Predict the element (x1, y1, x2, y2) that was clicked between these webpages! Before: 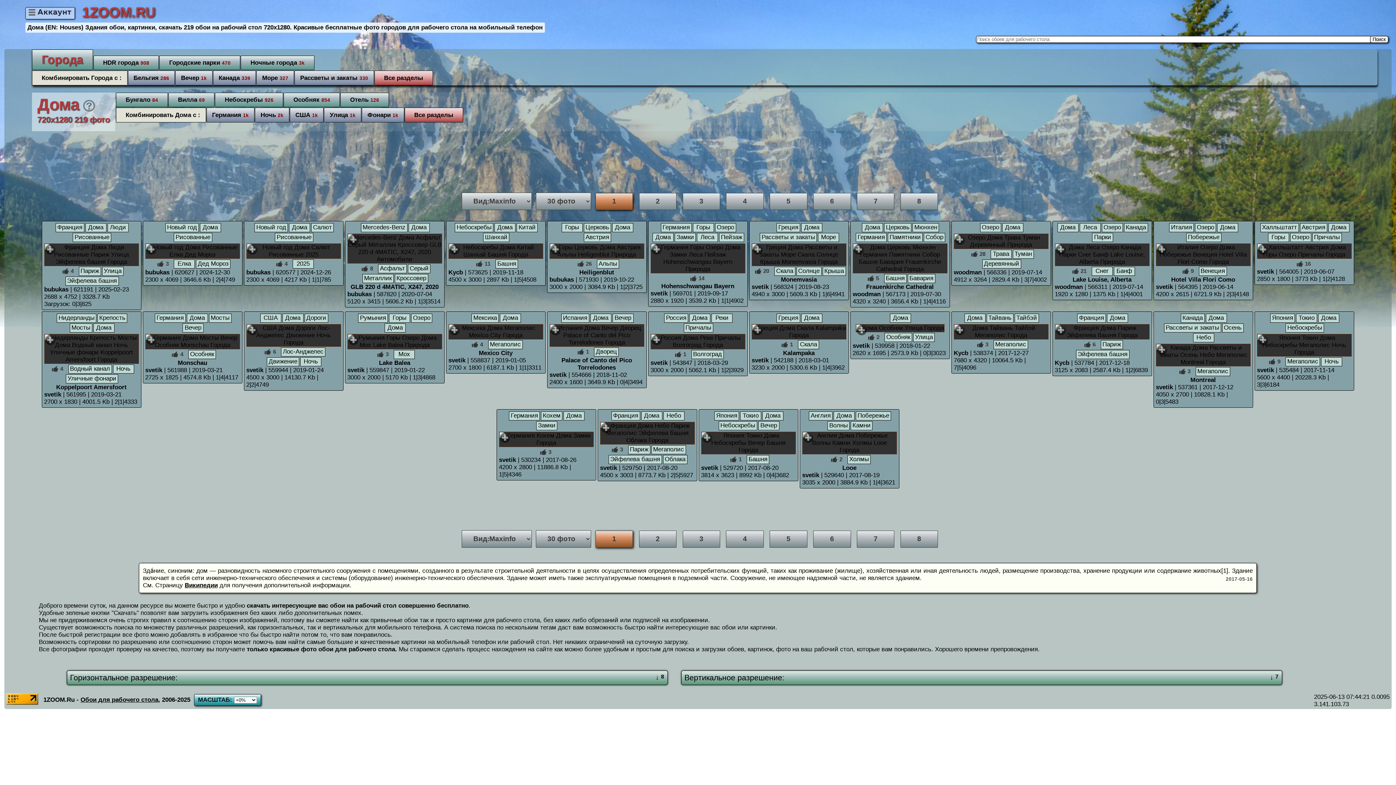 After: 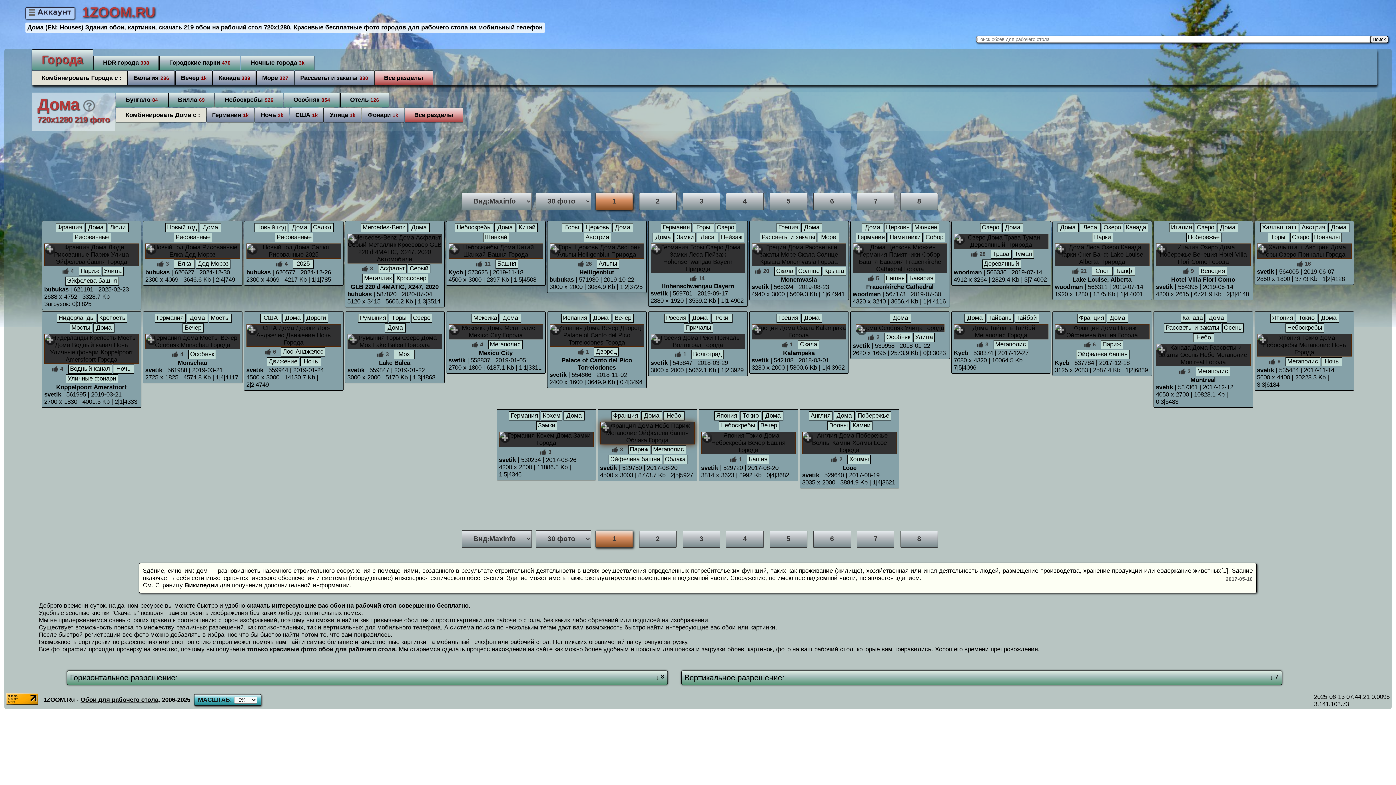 Action: bbox: (600, 421, 694, 444)